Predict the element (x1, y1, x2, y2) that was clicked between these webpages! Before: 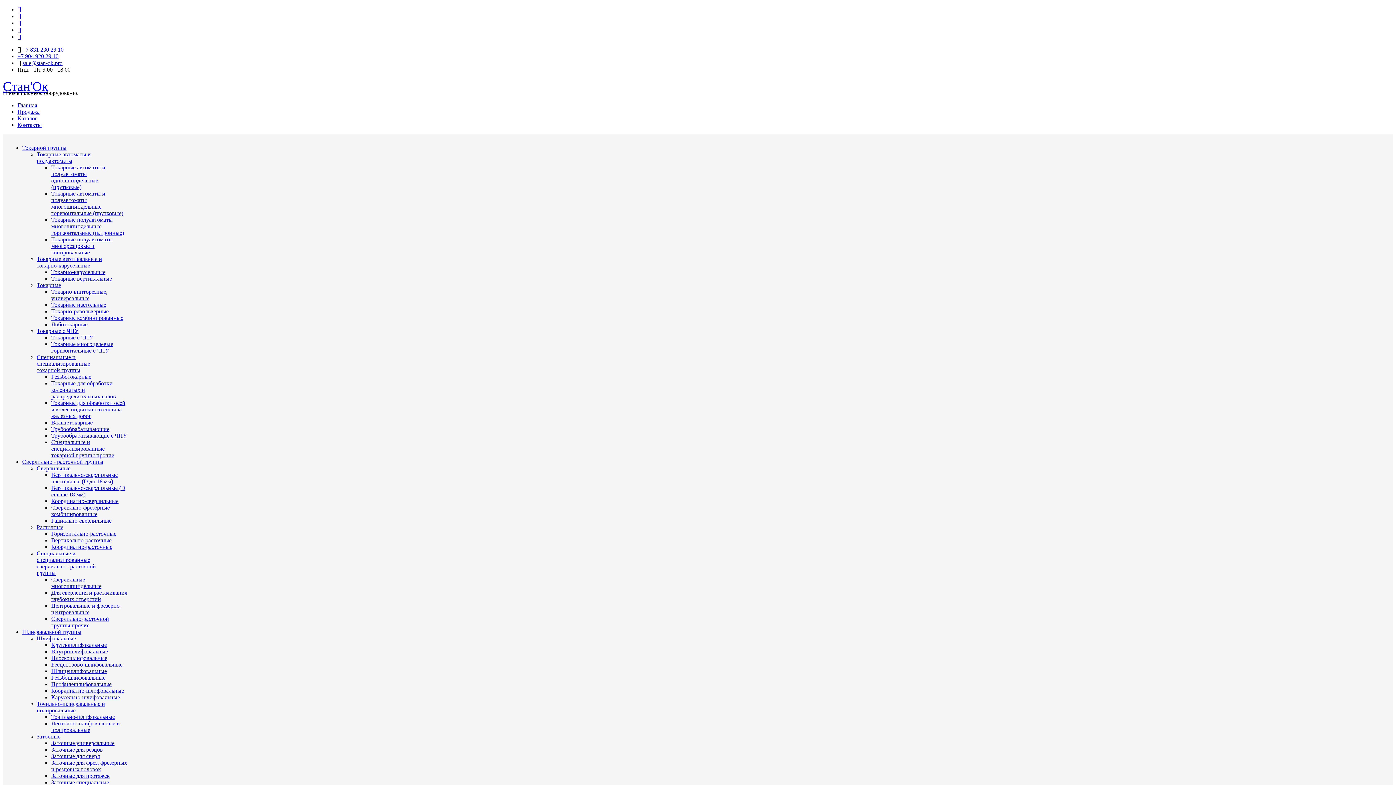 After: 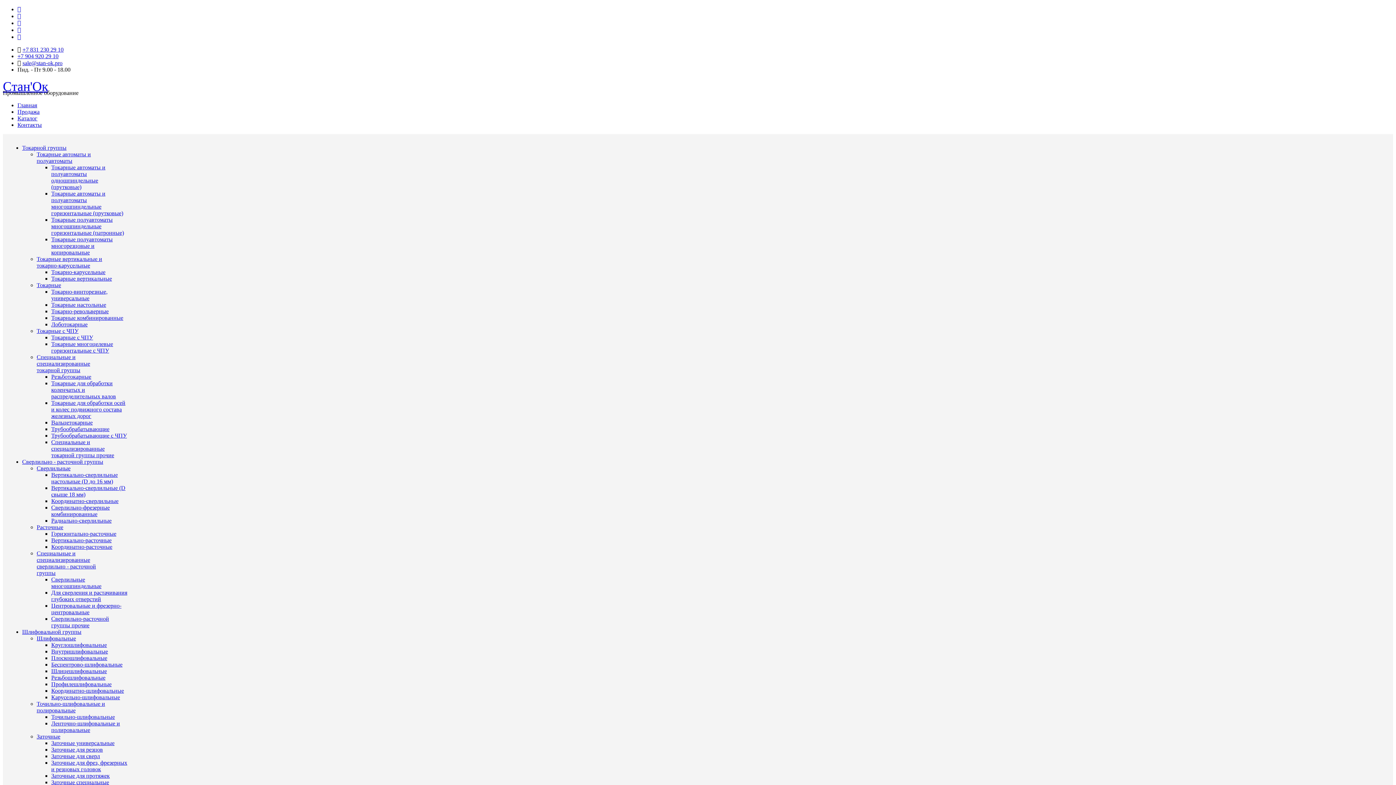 Action: label: Карусельно-шлифовальные bbox: (51, 694, 120, 700)